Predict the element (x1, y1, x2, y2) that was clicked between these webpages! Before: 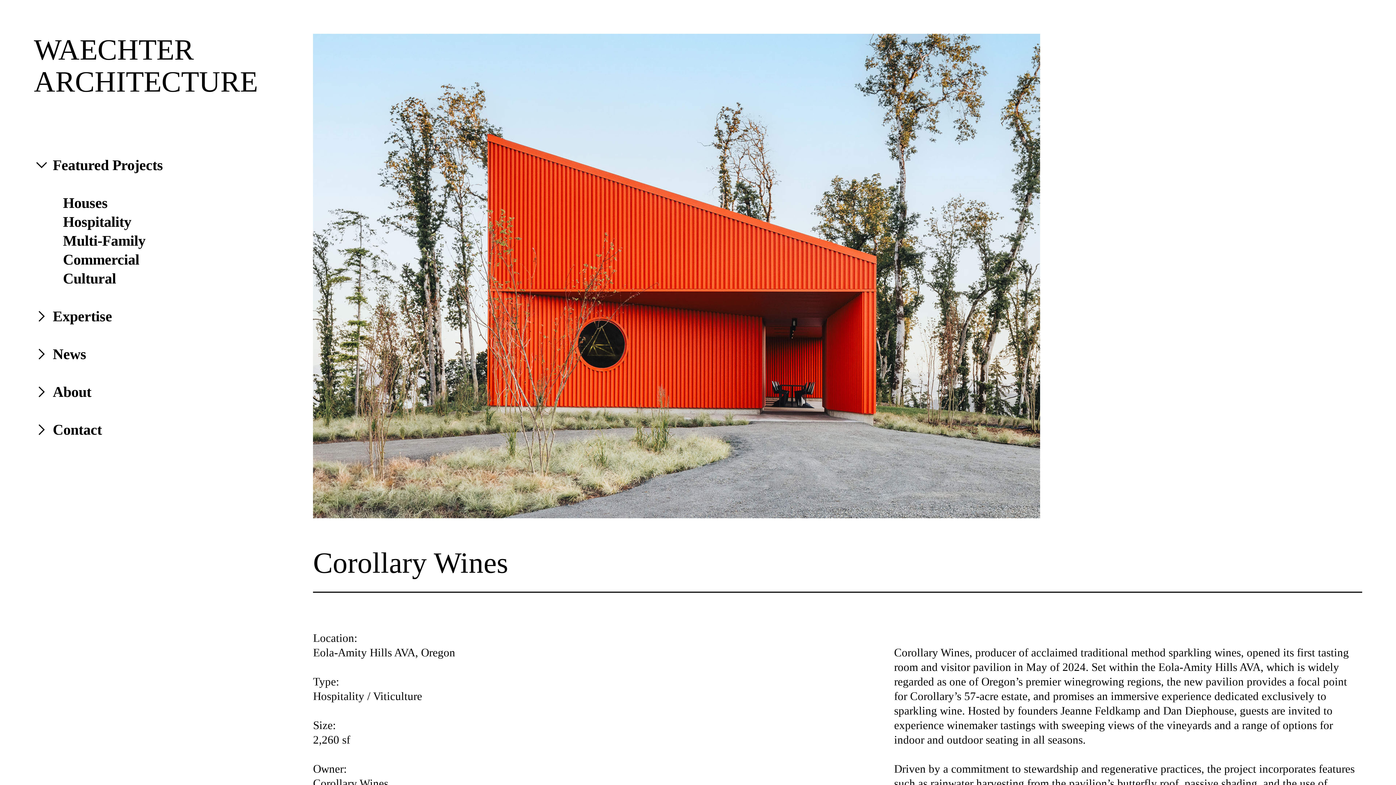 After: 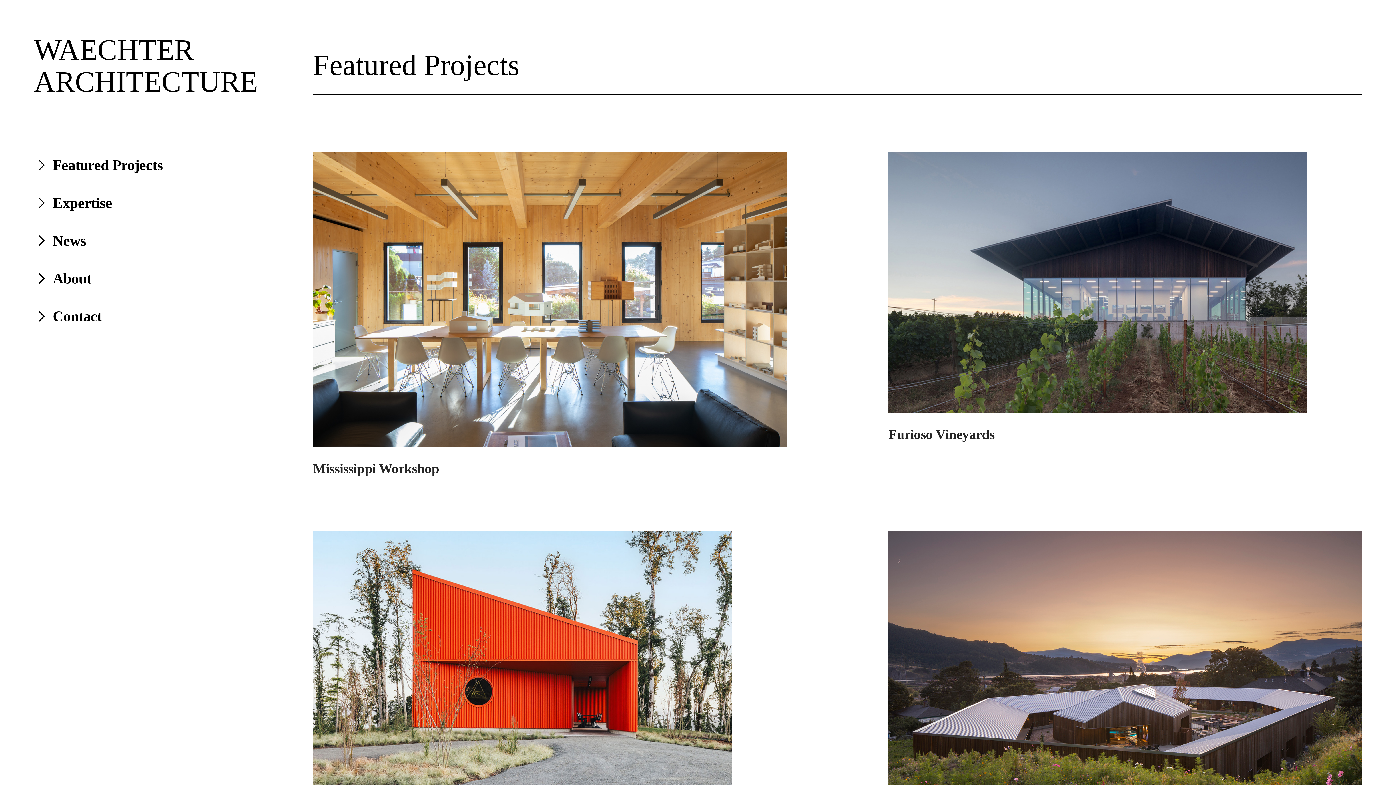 Action: label: ︎ Featured Projects bbox: (33, 157, 163, 173)